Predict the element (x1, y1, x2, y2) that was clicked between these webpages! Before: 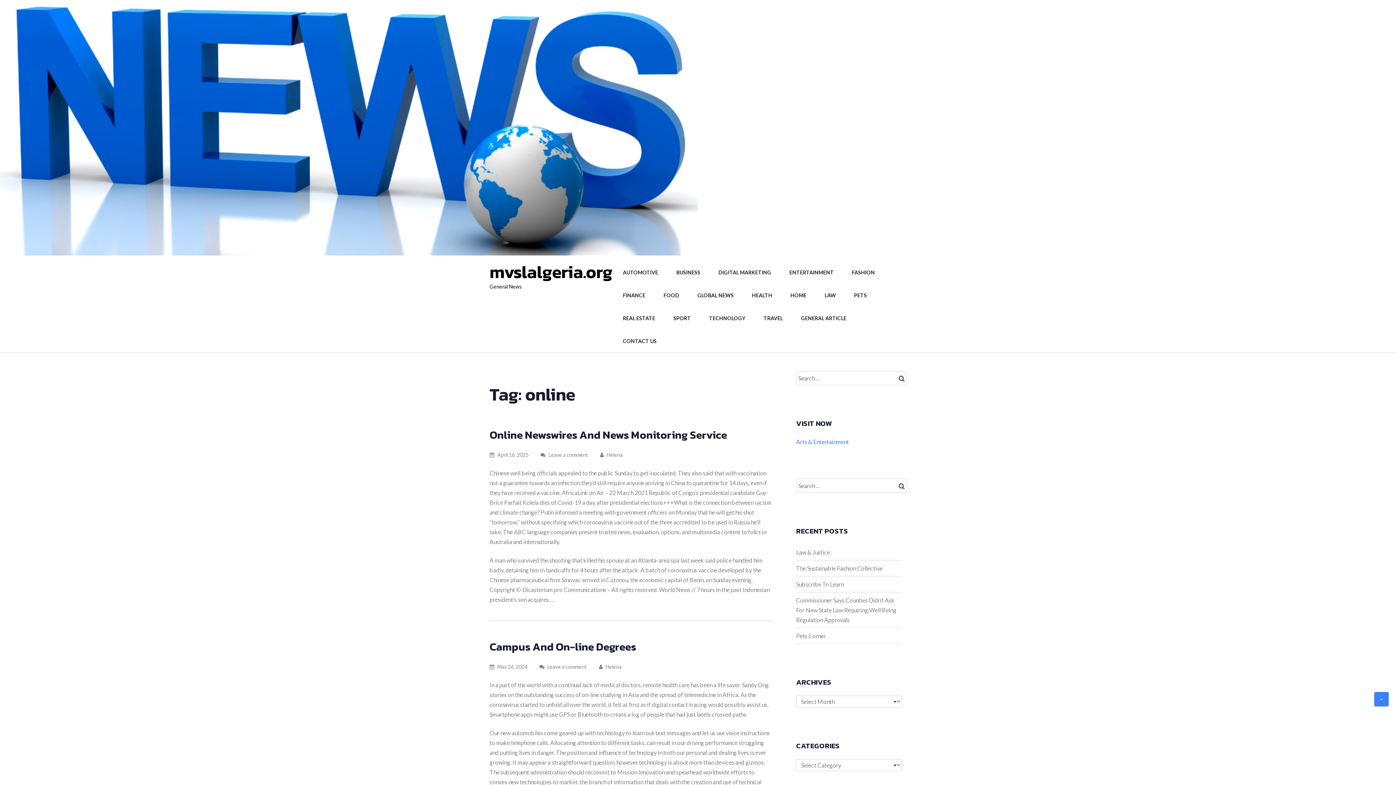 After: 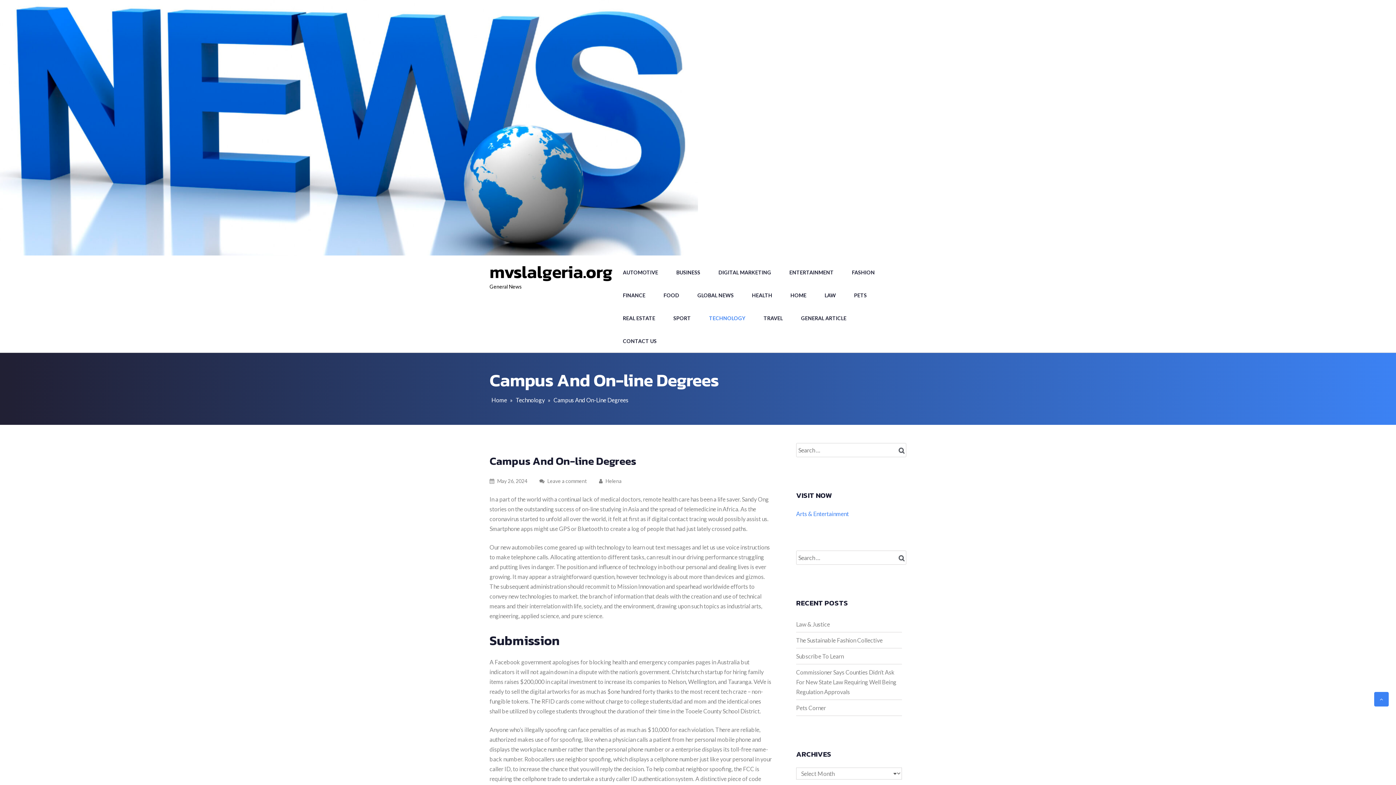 Action: bbox: (539, 664, 598, 670) label: Leave a comment